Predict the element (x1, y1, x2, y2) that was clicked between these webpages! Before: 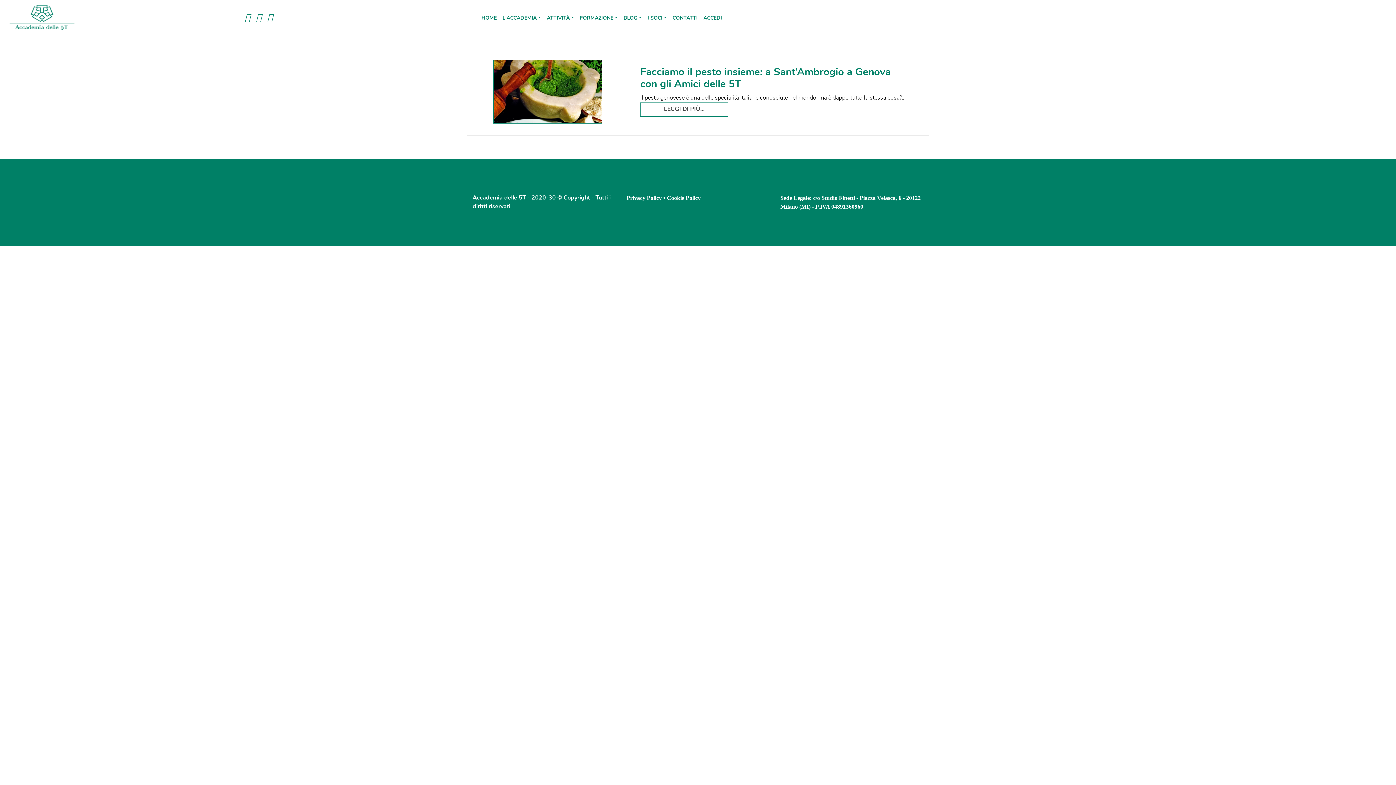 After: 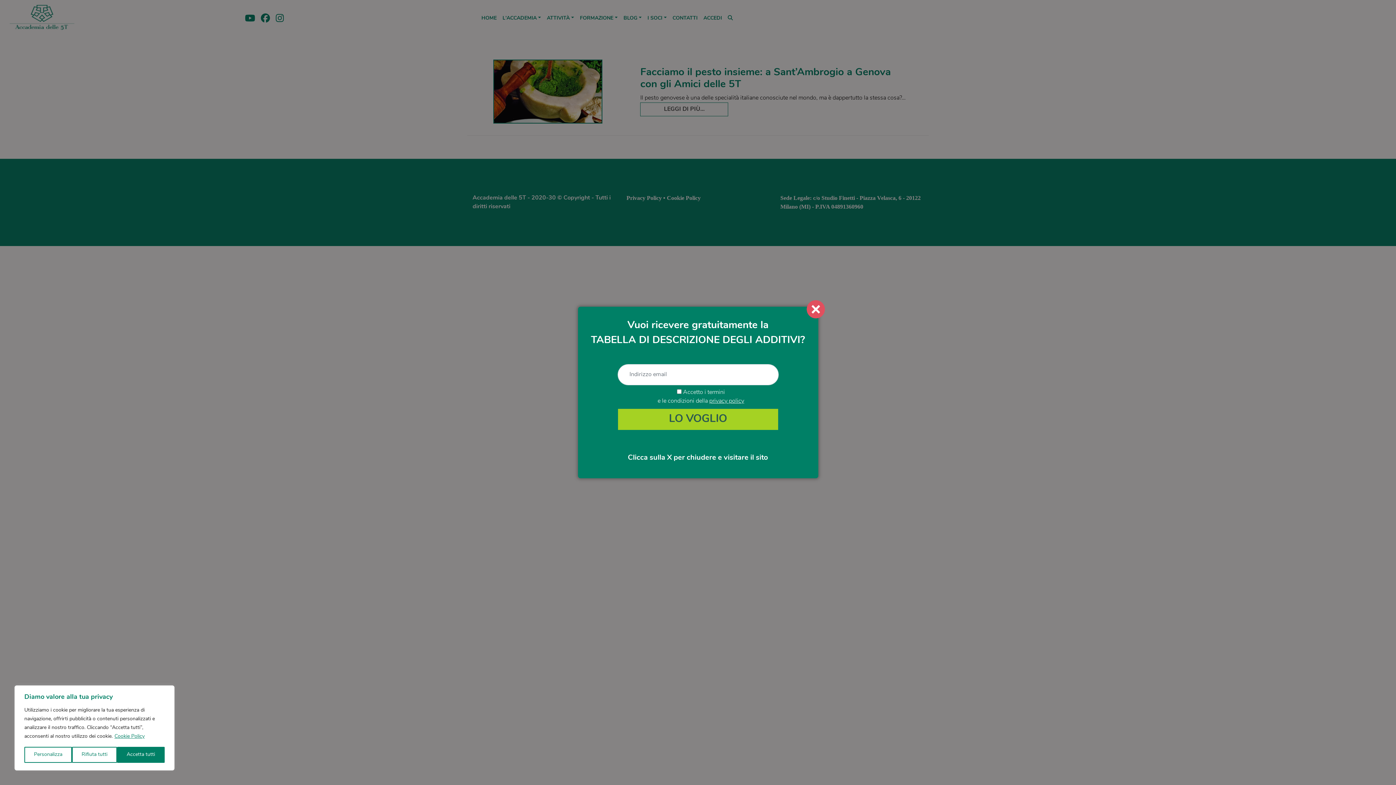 Action: bbox: (253, 11, 264, 24)